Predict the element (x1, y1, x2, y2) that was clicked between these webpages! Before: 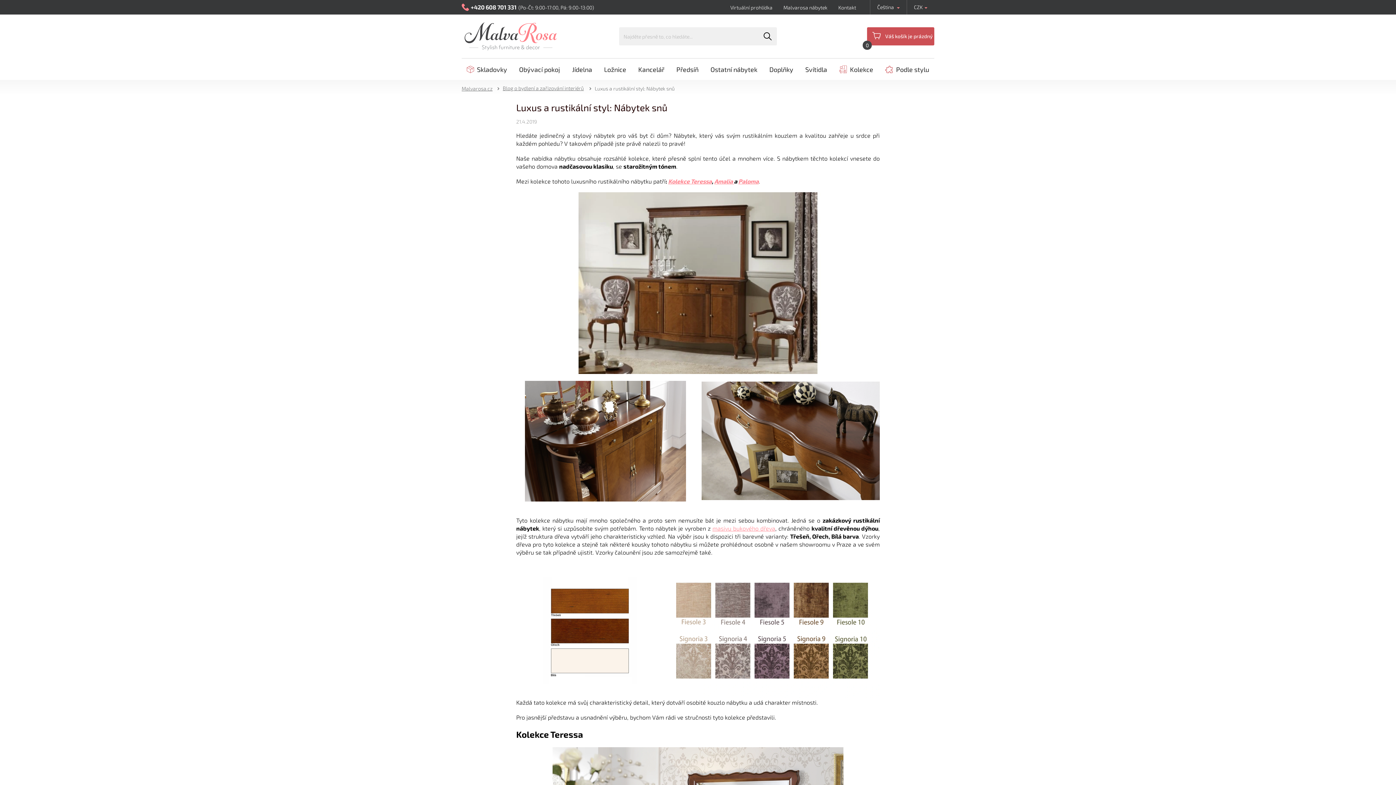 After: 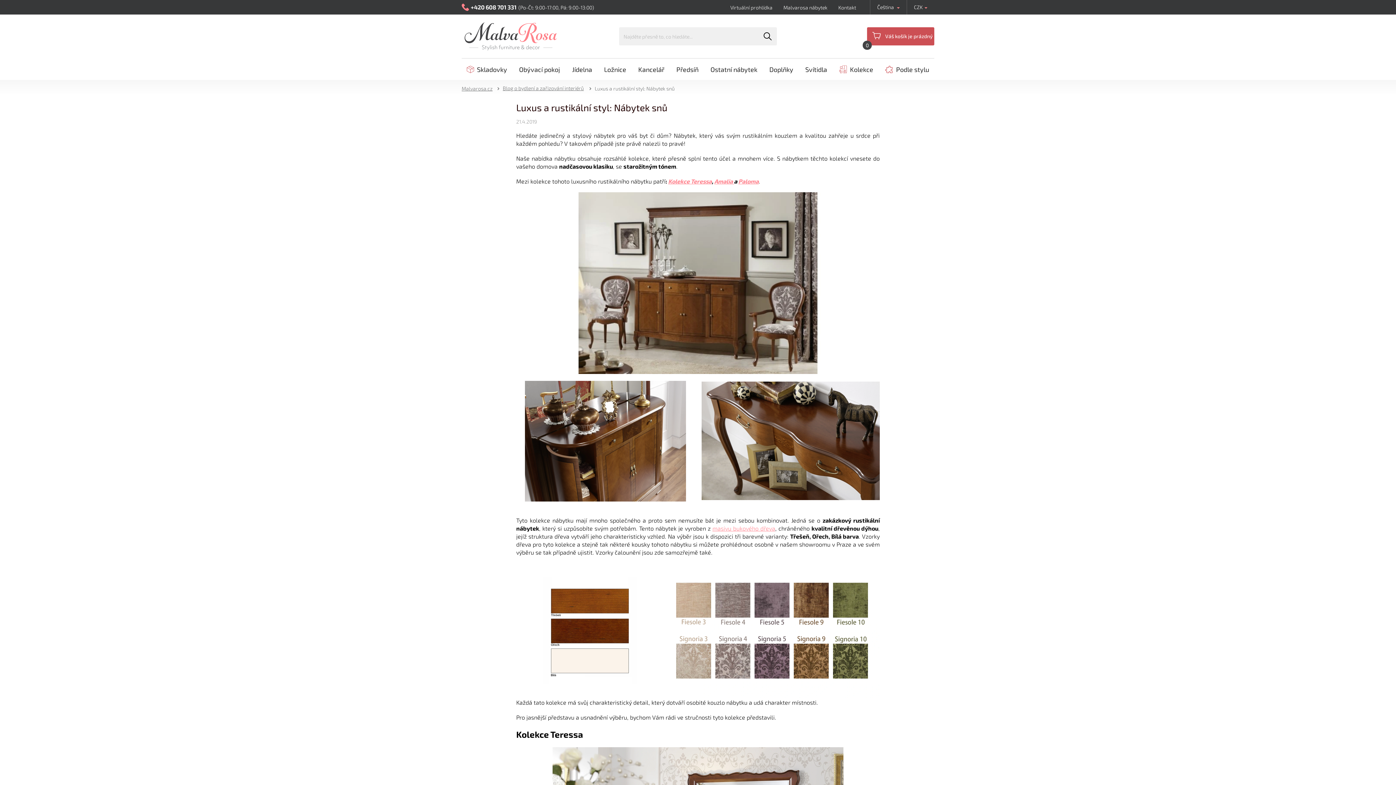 Action: bbox: (516, 577, 664, 684)